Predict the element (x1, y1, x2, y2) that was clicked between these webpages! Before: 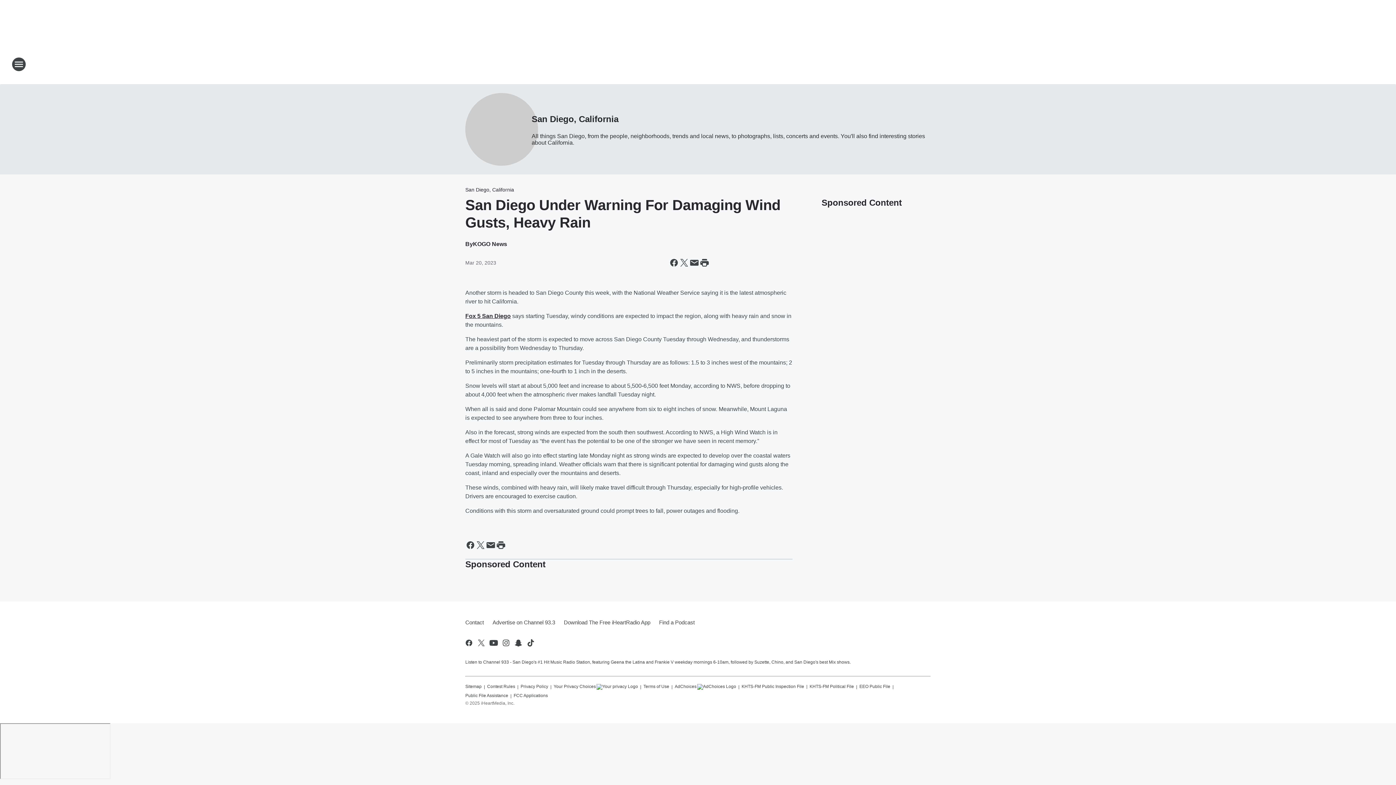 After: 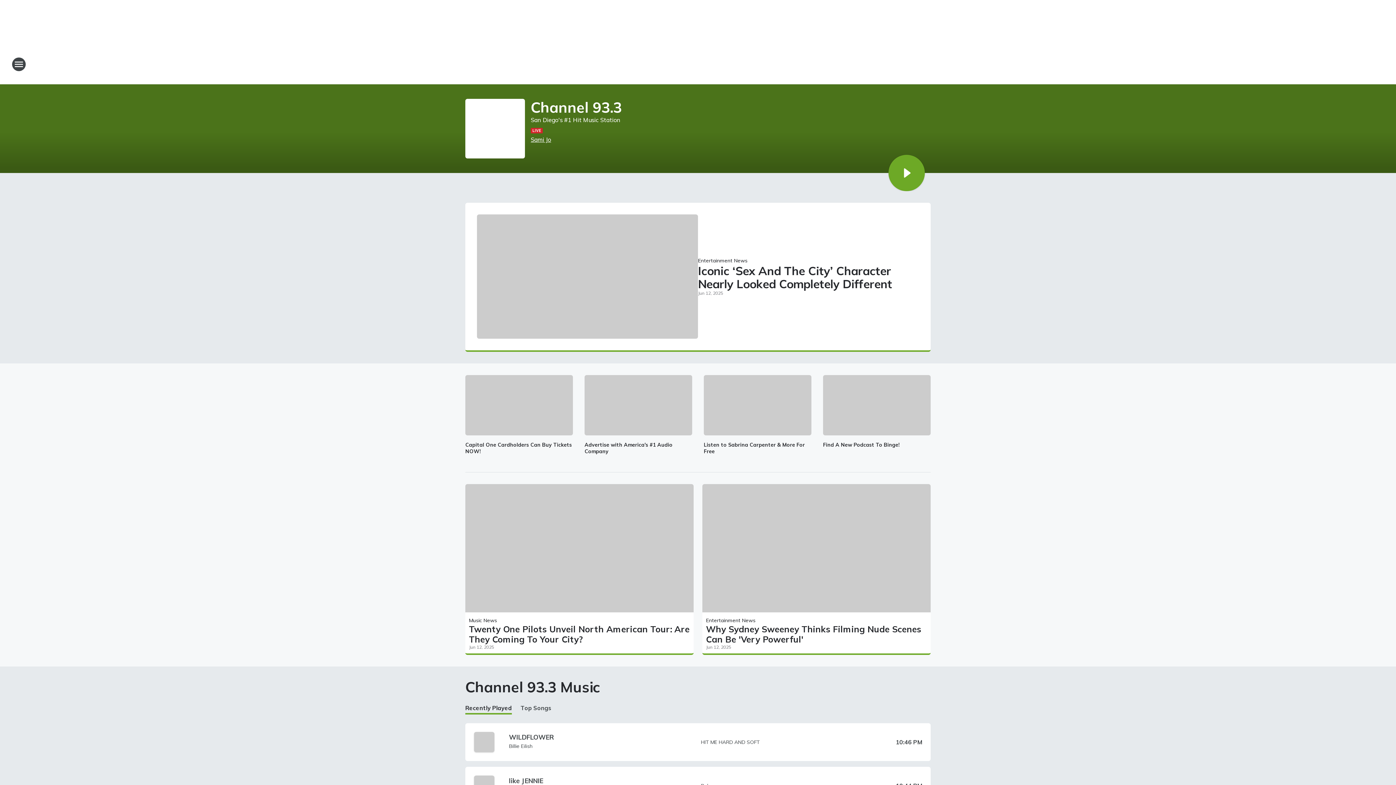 Action: label: Station Link bbox: (665, 52, 730, 76)